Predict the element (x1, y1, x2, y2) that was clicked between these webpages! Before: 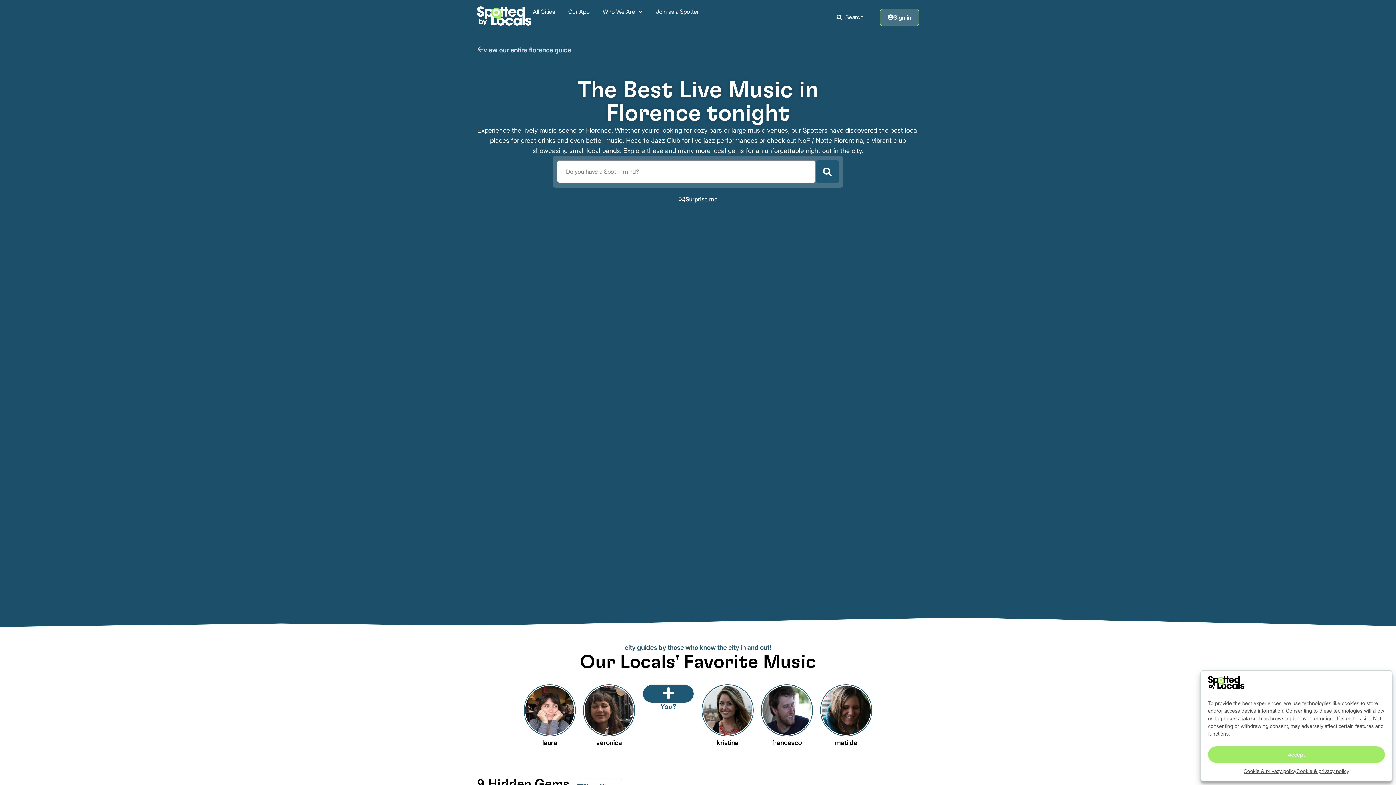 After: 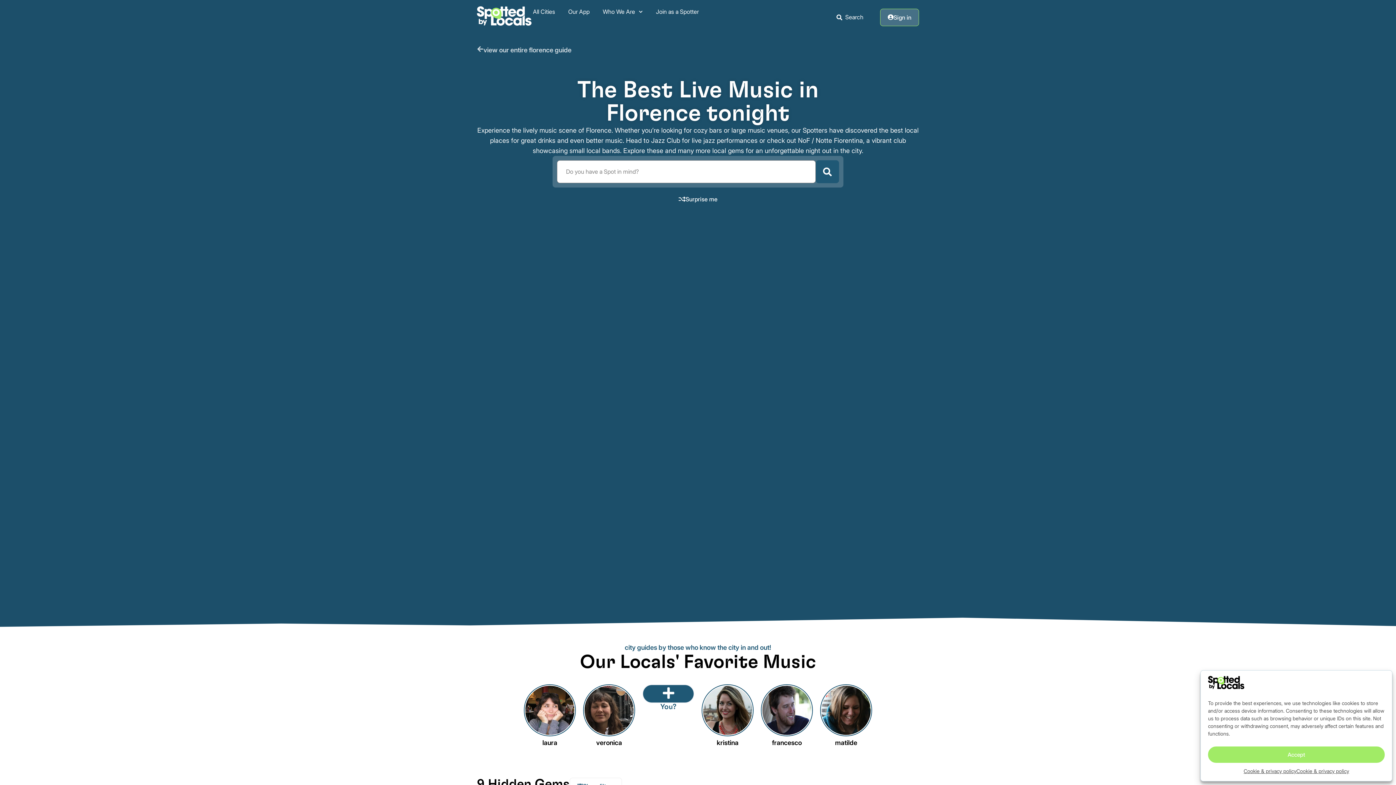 Action: bbox: (816, 160, 839, 183)